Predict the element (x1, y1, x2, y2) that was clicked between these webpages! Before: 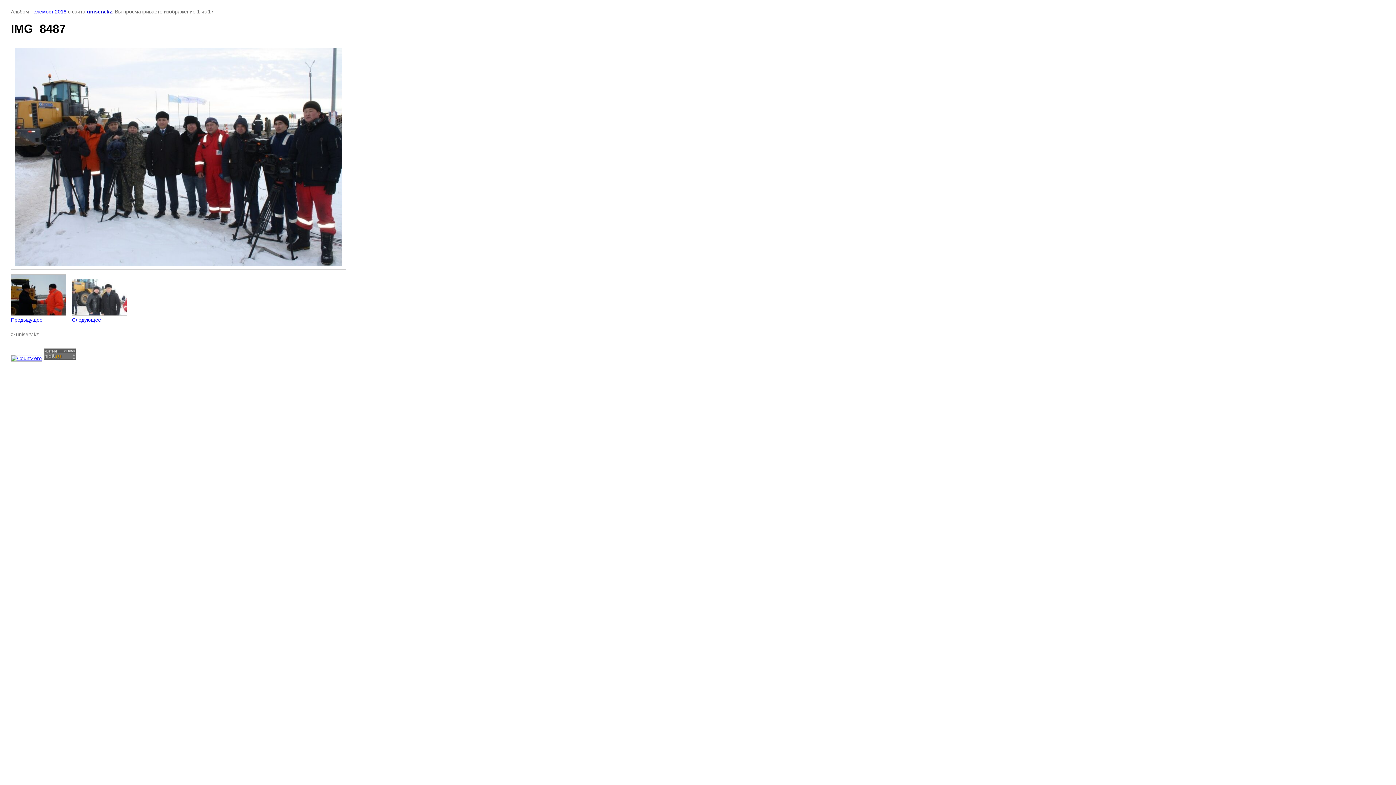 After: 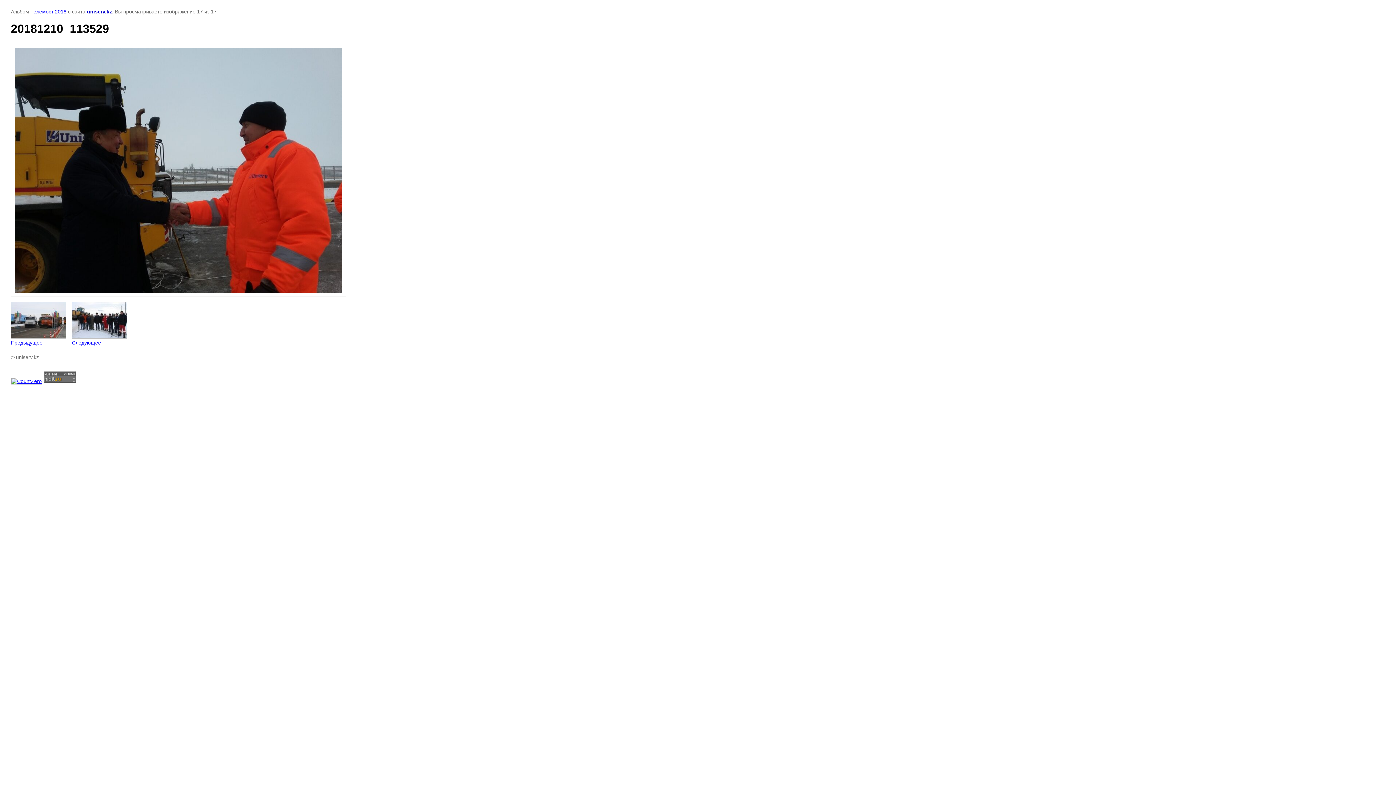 Action: bbox: (10, 274, 66, 322) label: 
Предыдущее